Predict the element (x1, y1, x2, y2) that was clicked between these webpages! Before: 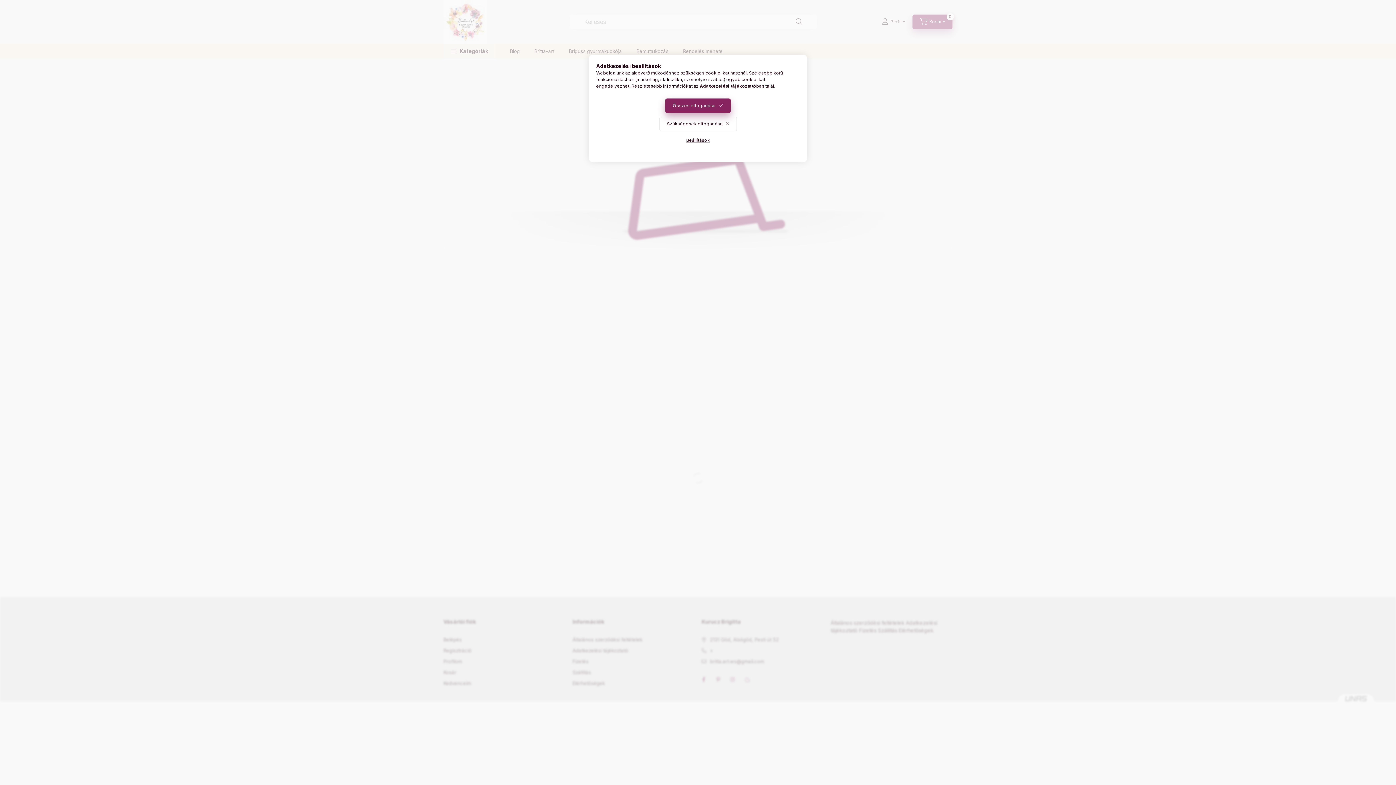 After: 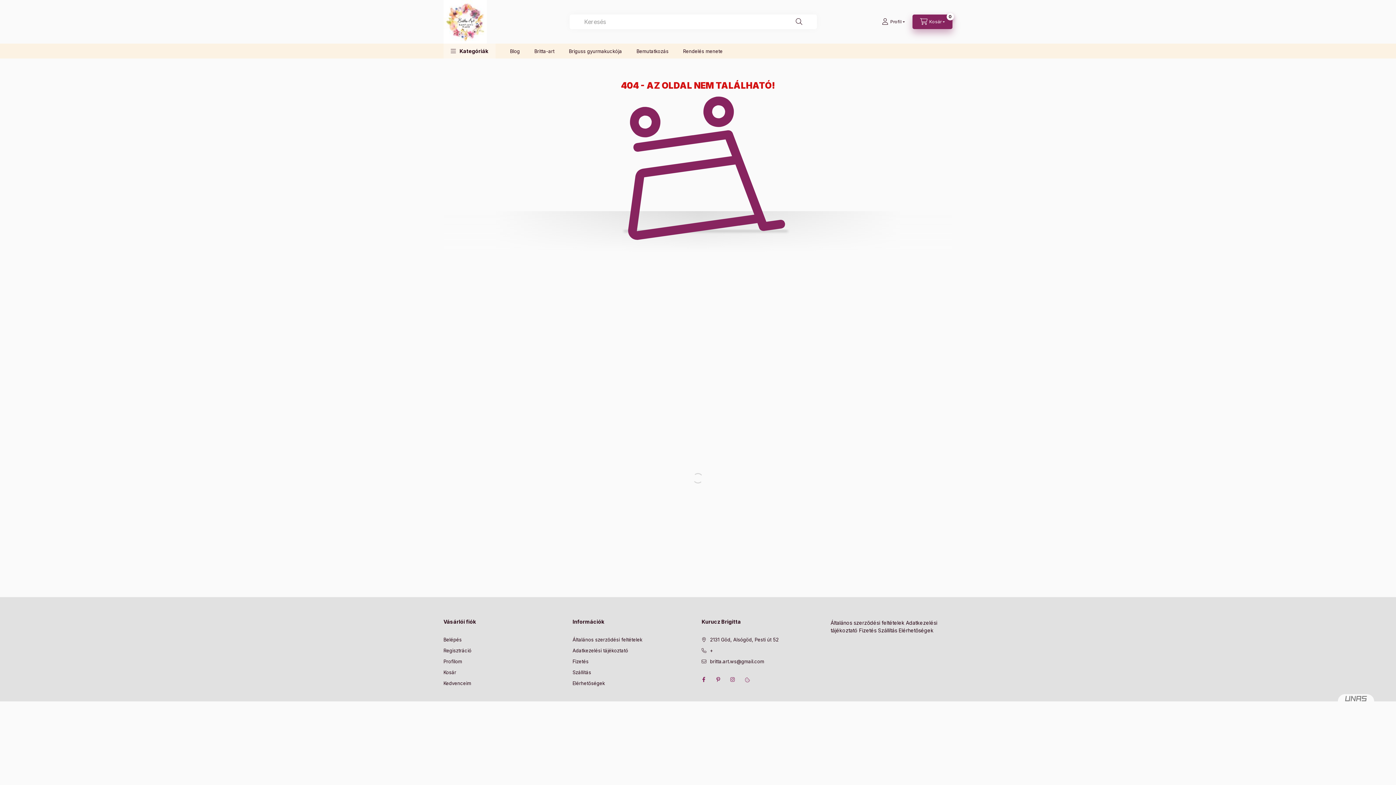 Action: label: Összes elfogadása bbox: (665, 98, 730, 113)